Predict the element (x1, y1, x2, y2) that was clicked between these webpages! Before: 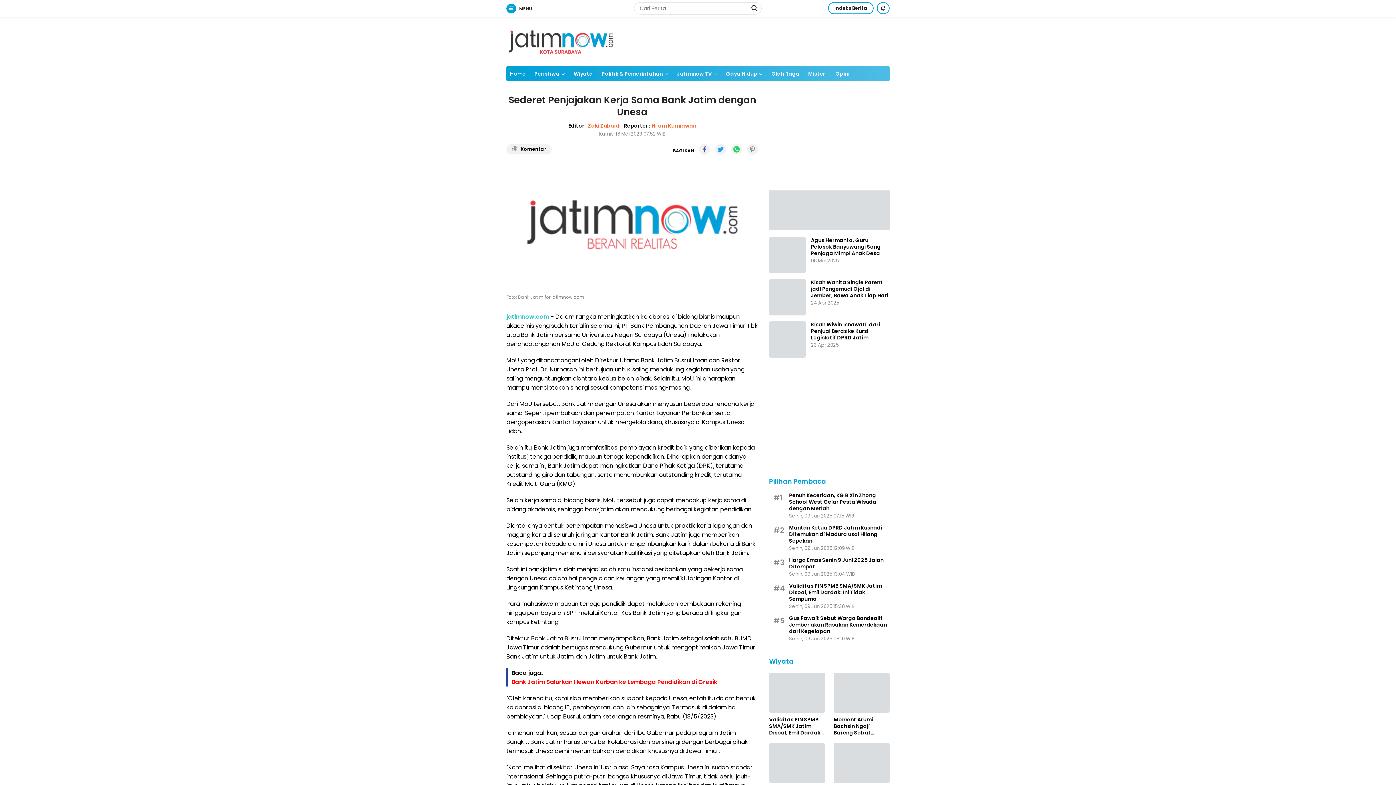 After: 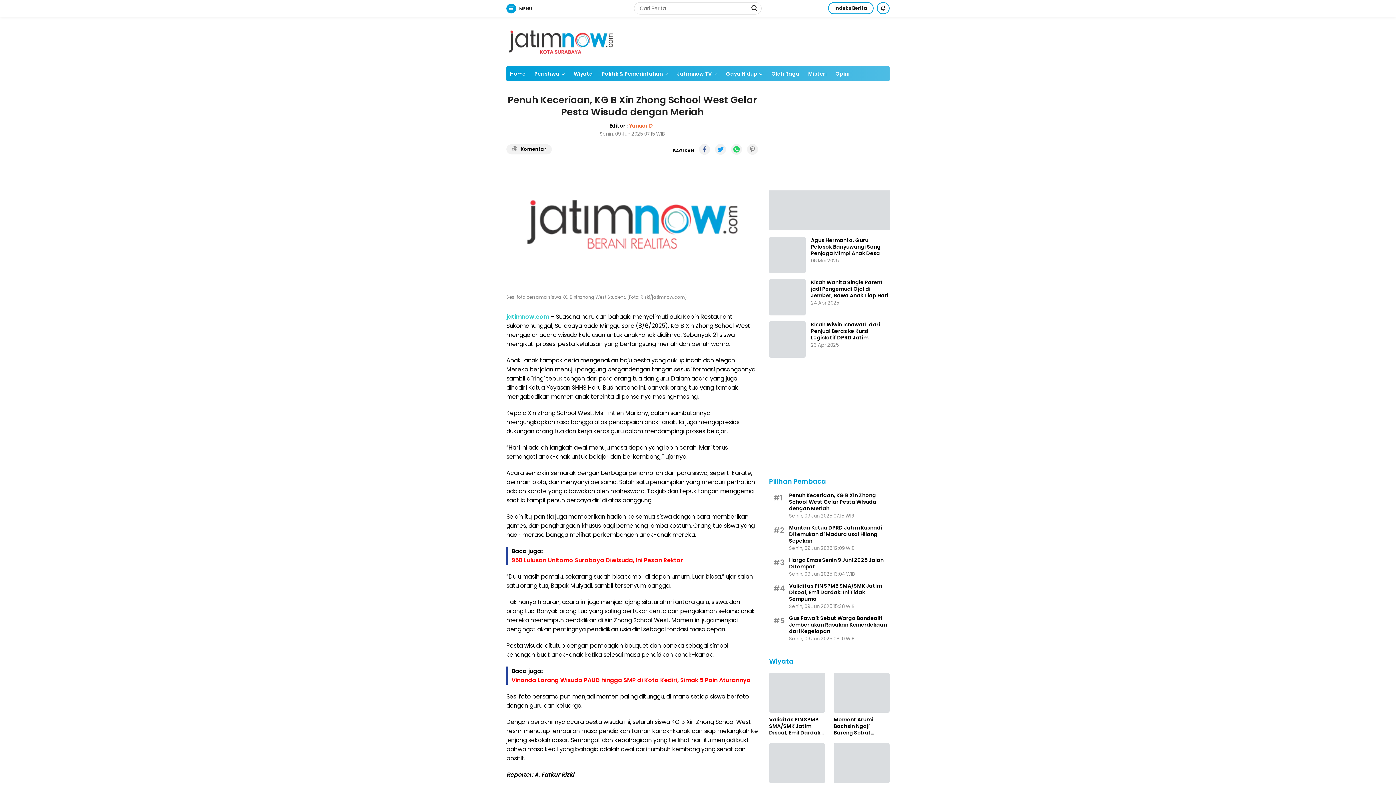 Action: label: Penuh Keceriaan, KG B Xin Zhong School West Gelar Pesta Wisuda dengan Meriah bbox: (789, 492, 889, 512)